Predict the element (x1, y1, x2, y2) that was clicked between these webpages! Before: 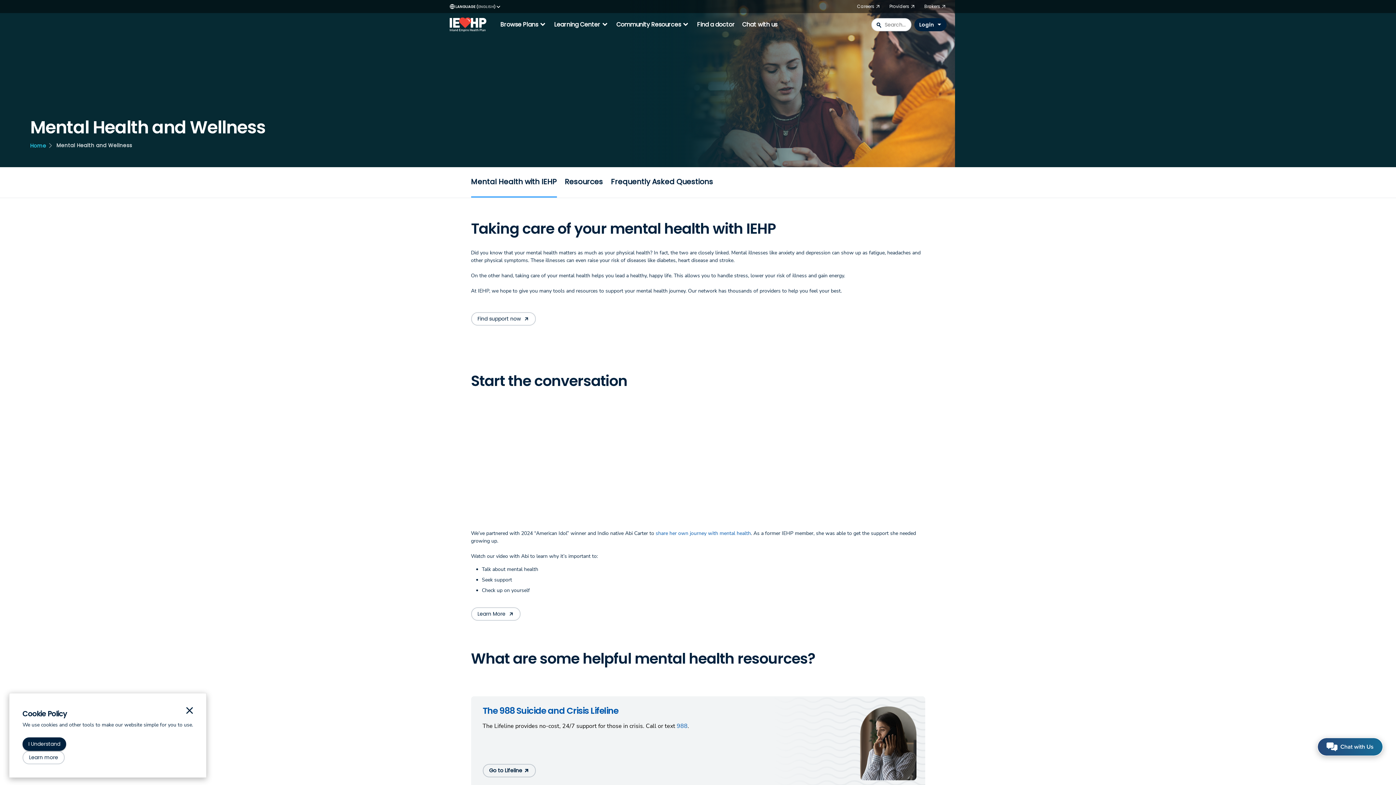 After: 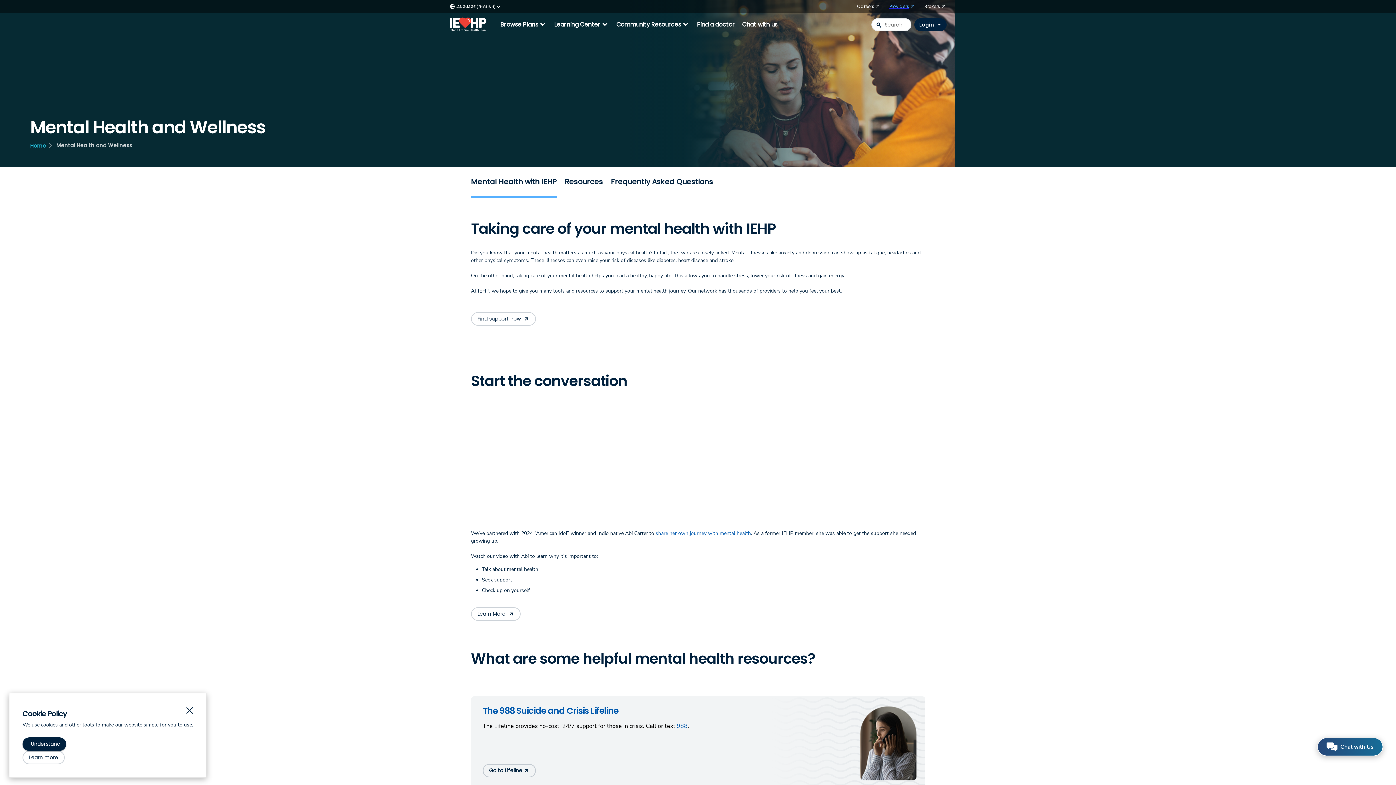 Action: label: Providers bbox: (889, 2, 915, 10)